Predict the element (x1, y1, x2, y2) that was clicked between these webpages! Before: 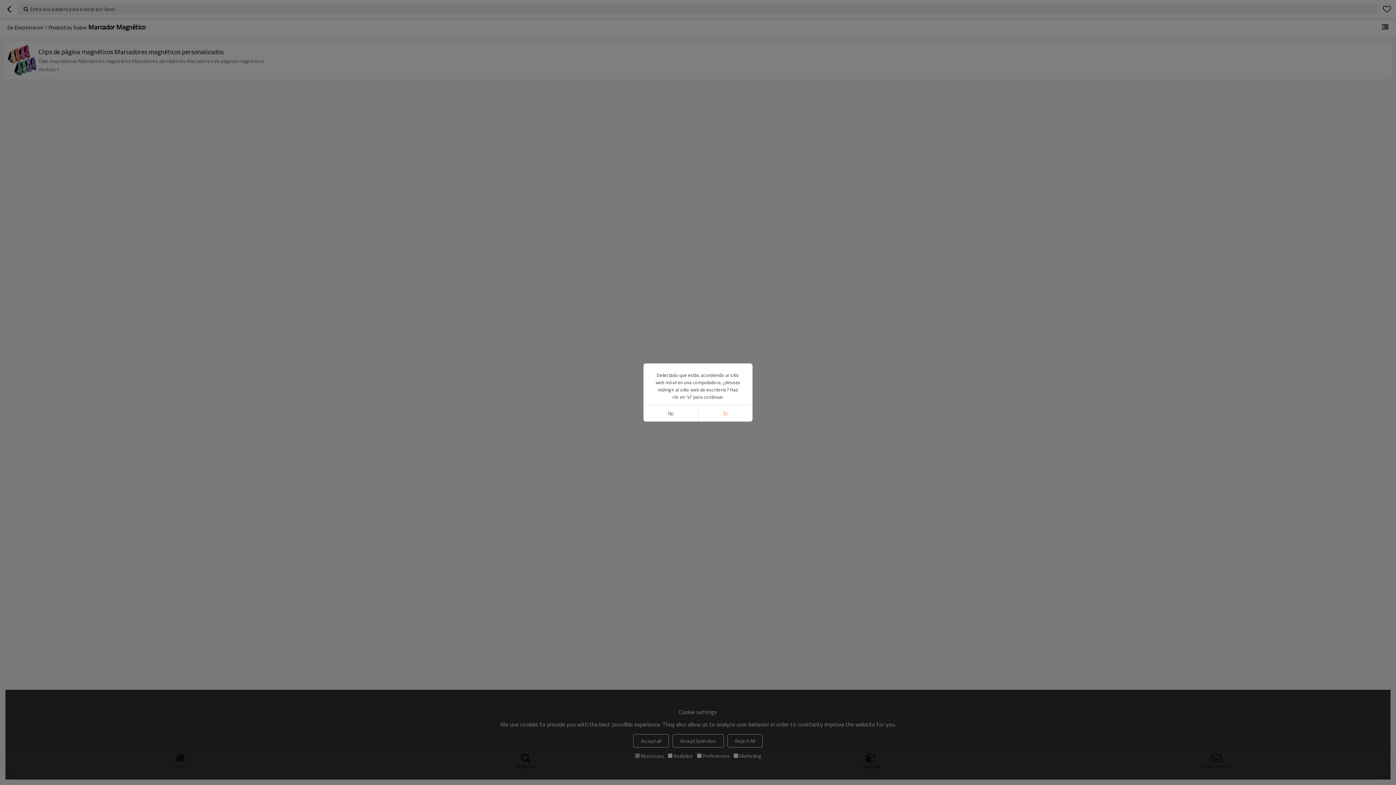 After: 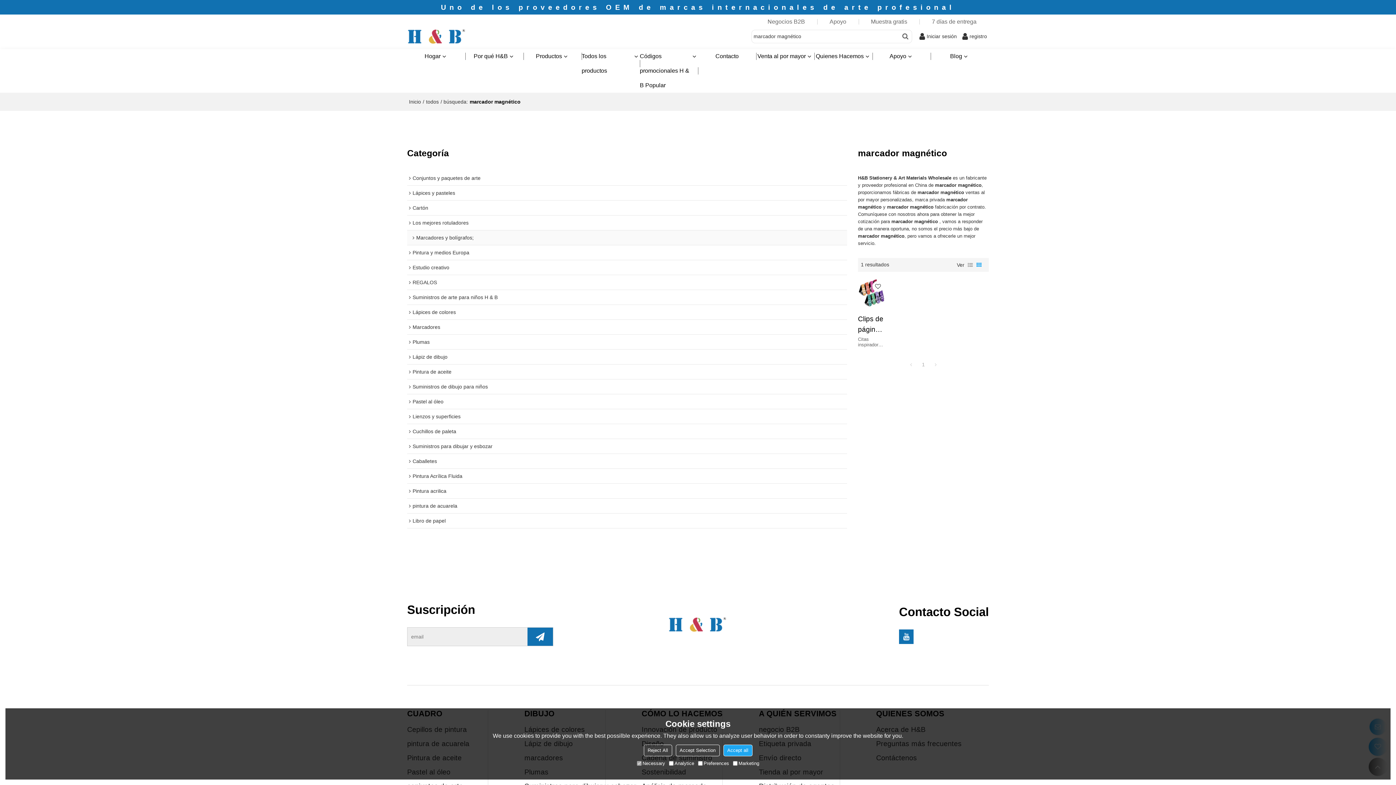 Action: bbox: (698, 405, 752, 421) label: Si